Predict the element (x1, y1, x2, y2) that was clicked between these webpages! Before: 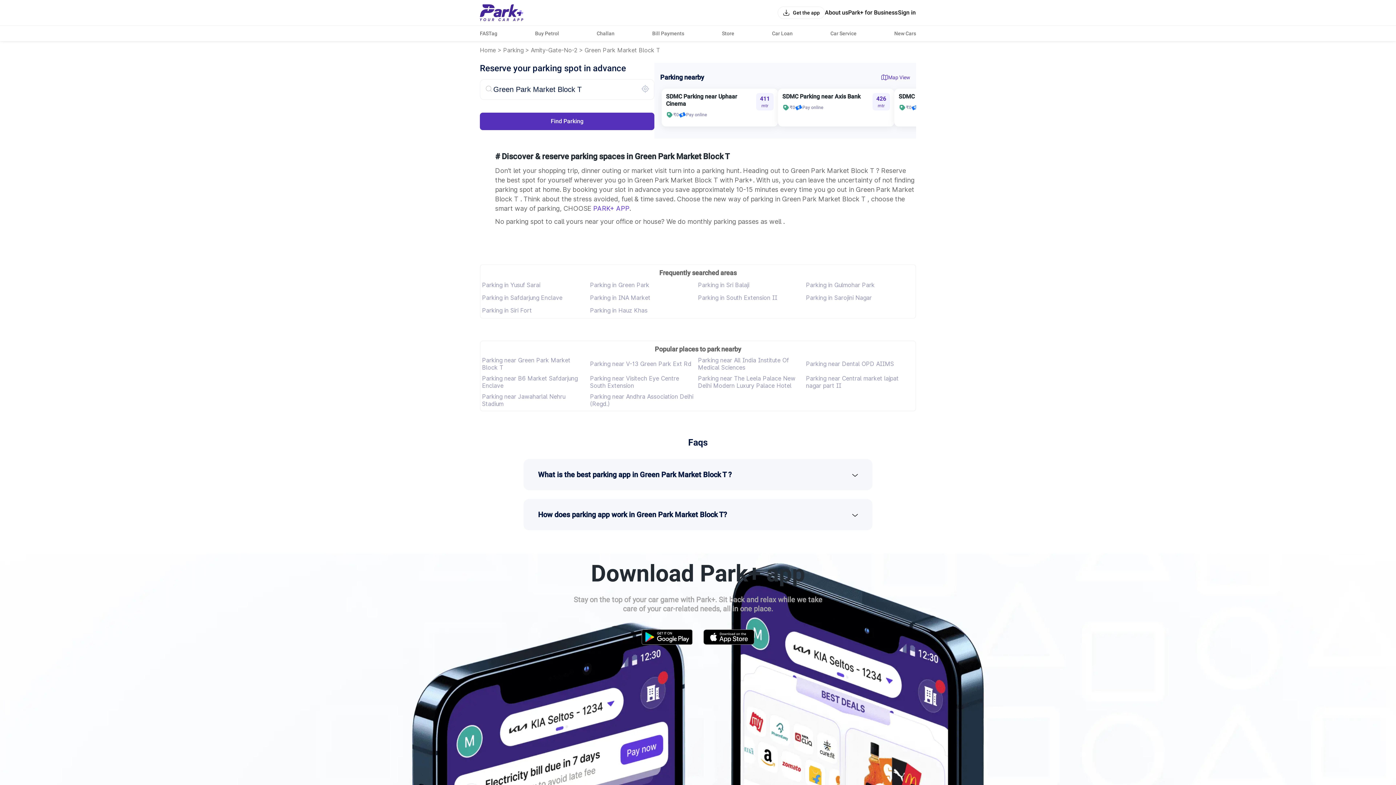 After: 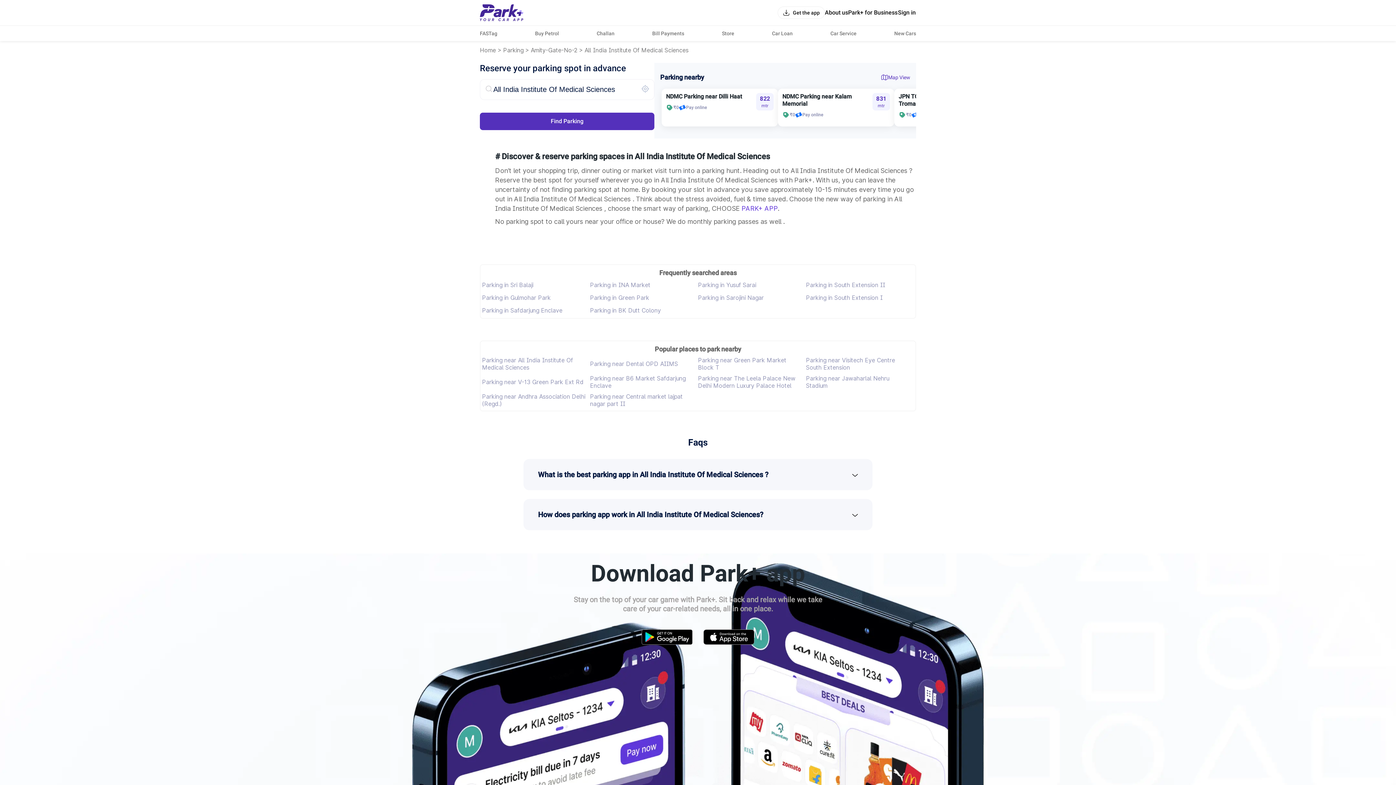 Action: label: Parking near All India Institute Of Medical Sciences bbox: (698, 356, 802, 371)